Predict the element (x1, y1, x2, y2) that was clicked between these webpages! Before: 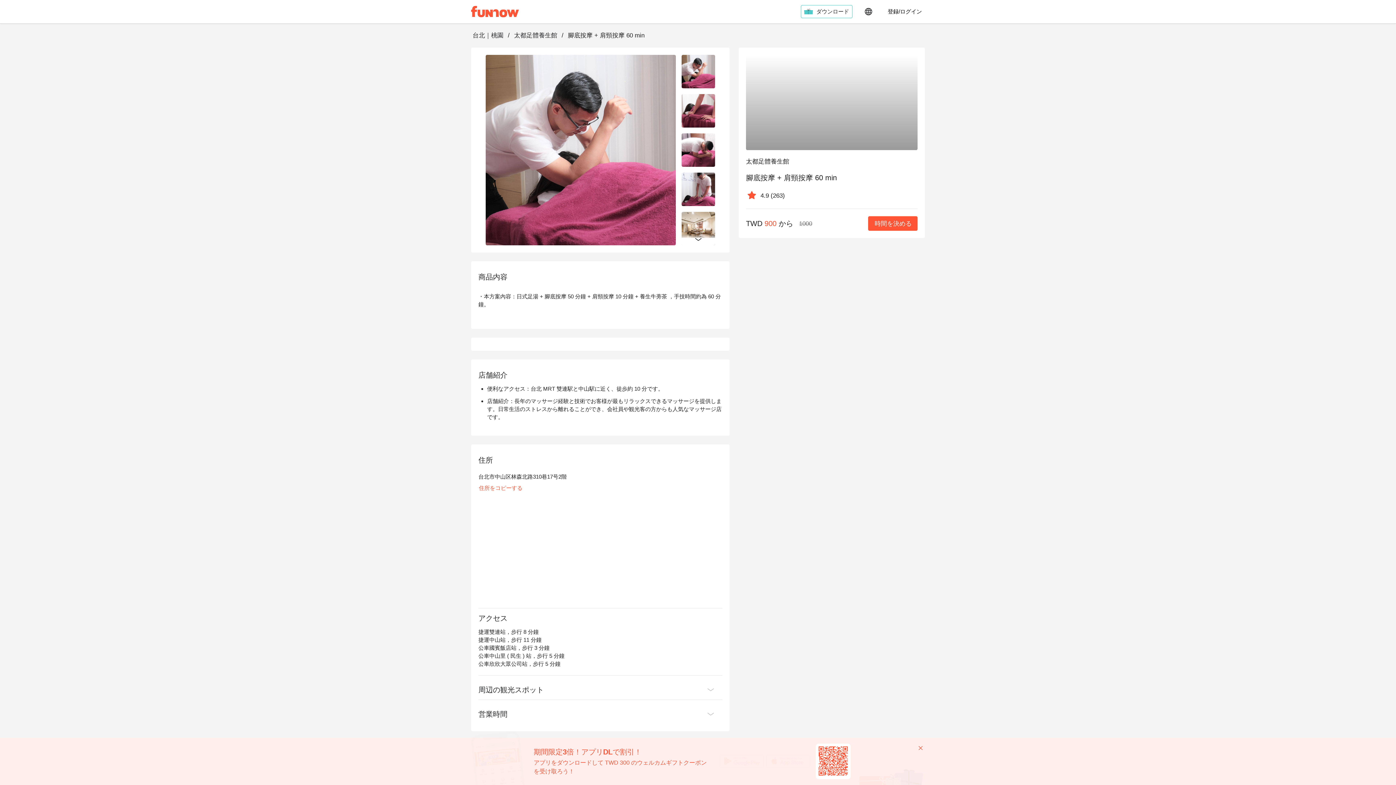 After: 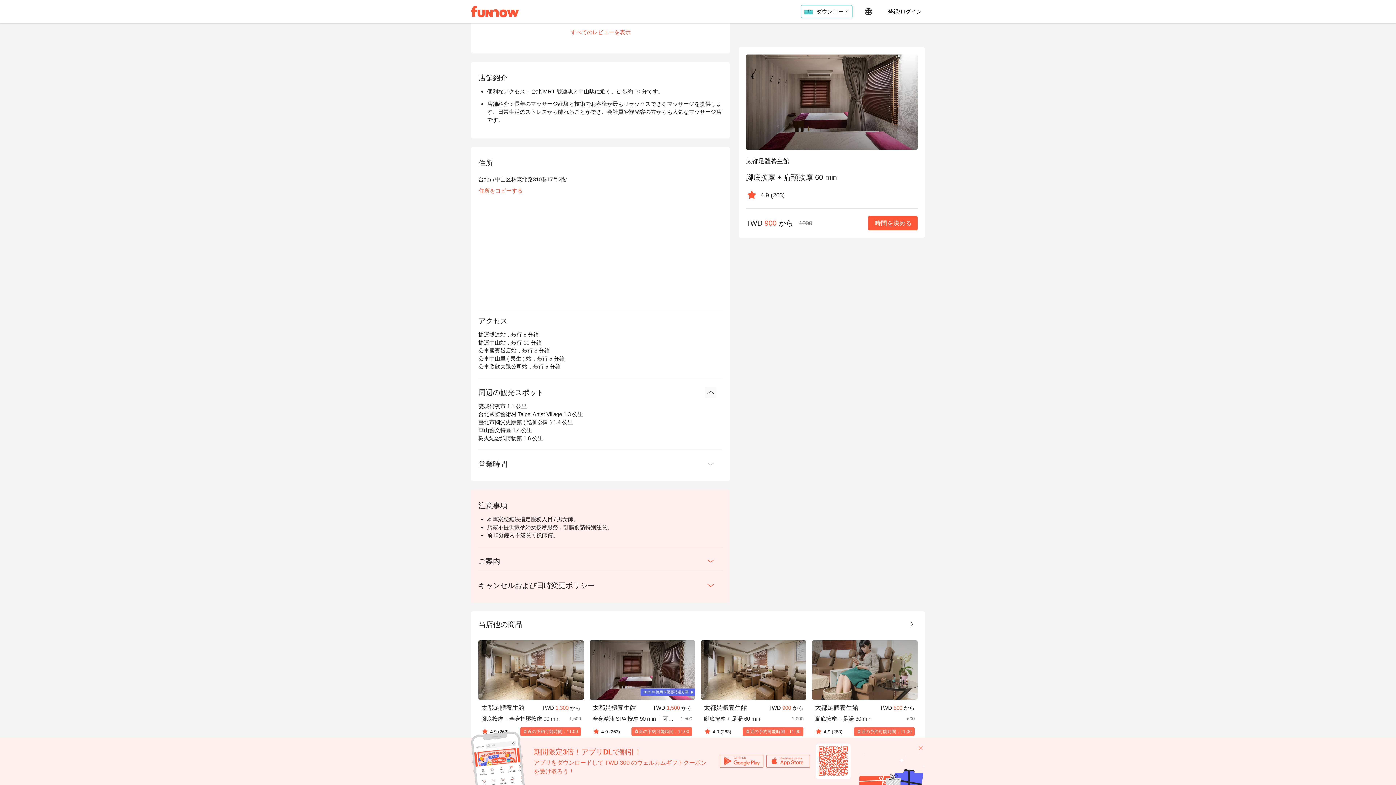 Action: bbox: (240, 473, 251, 484)